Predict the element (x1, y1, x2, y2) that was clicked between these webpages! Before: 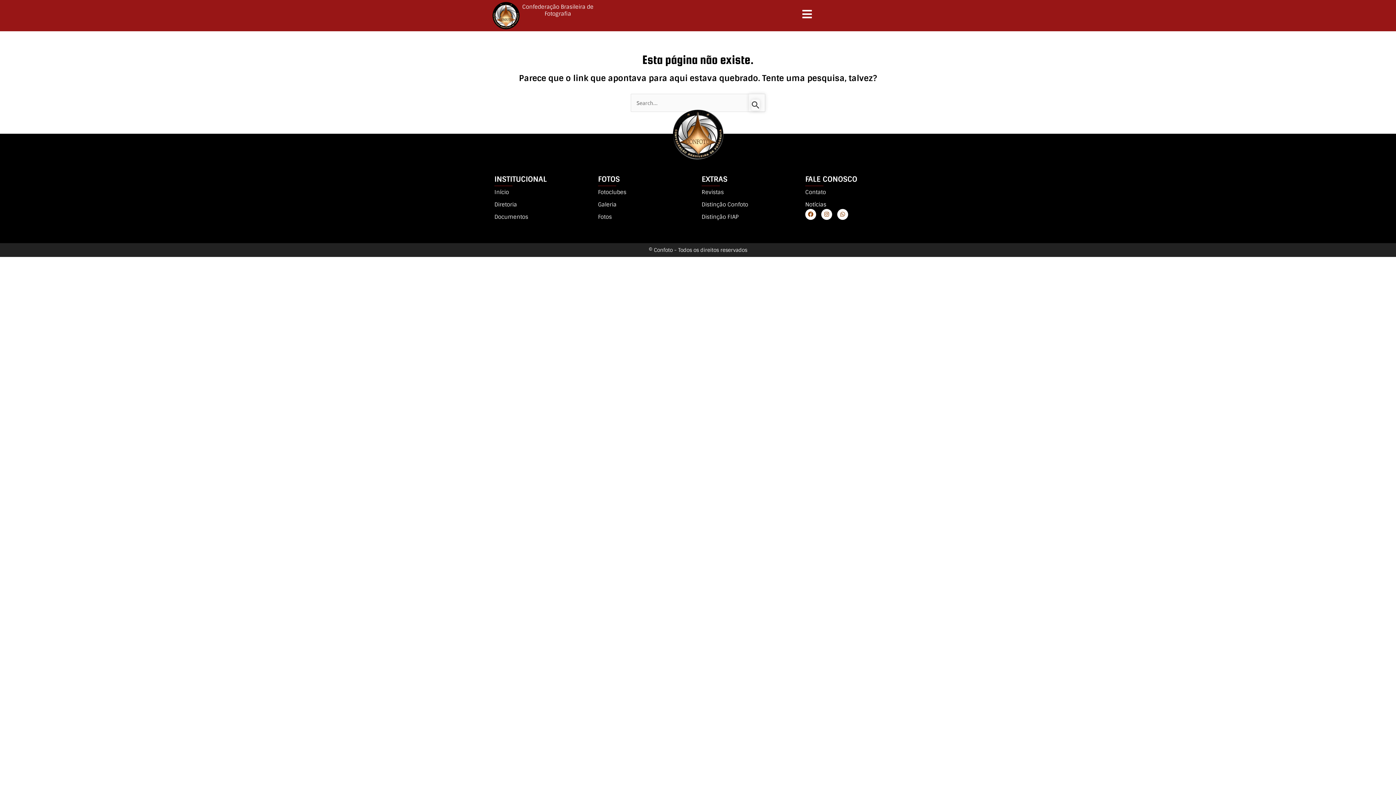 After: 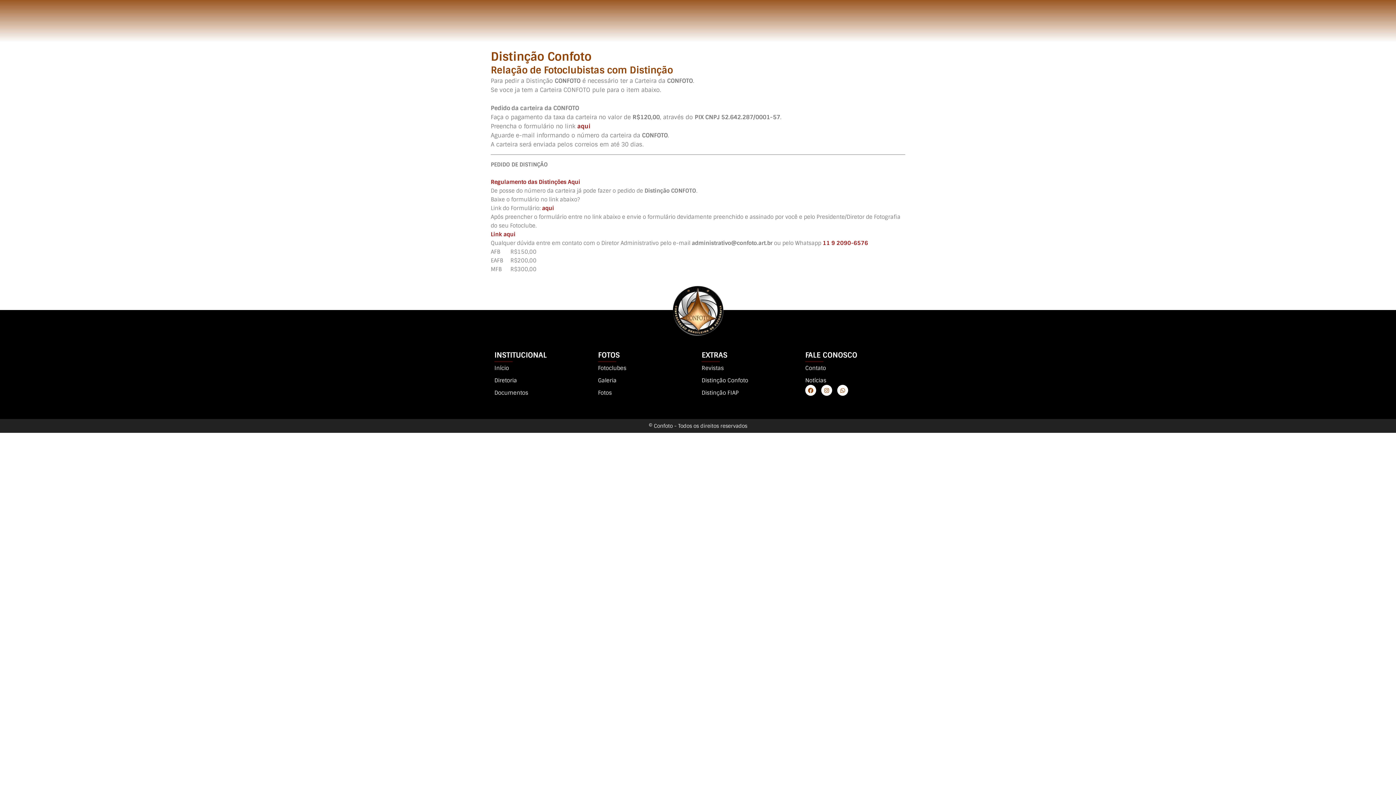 Action: label: Distinção Confoto bbox: (701, 200, 798, 208)